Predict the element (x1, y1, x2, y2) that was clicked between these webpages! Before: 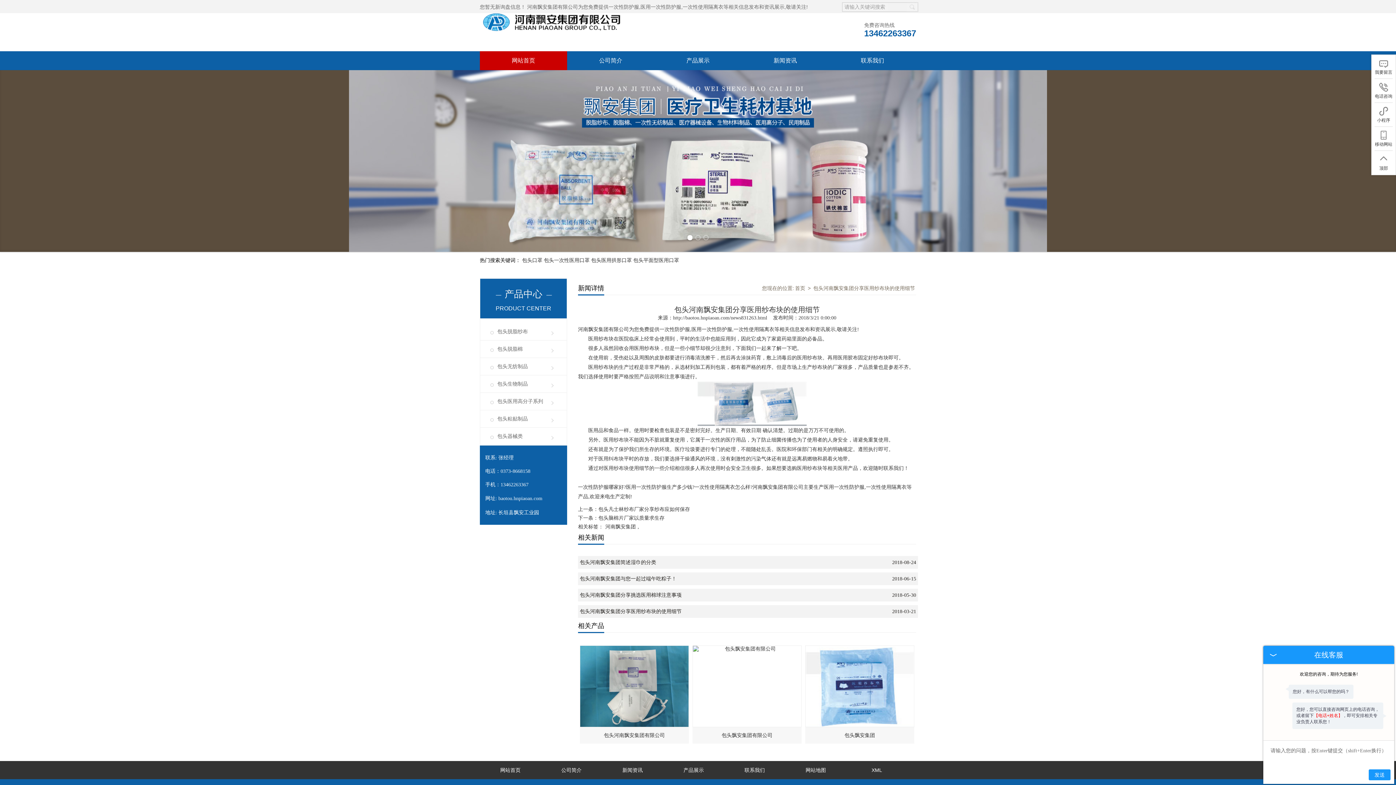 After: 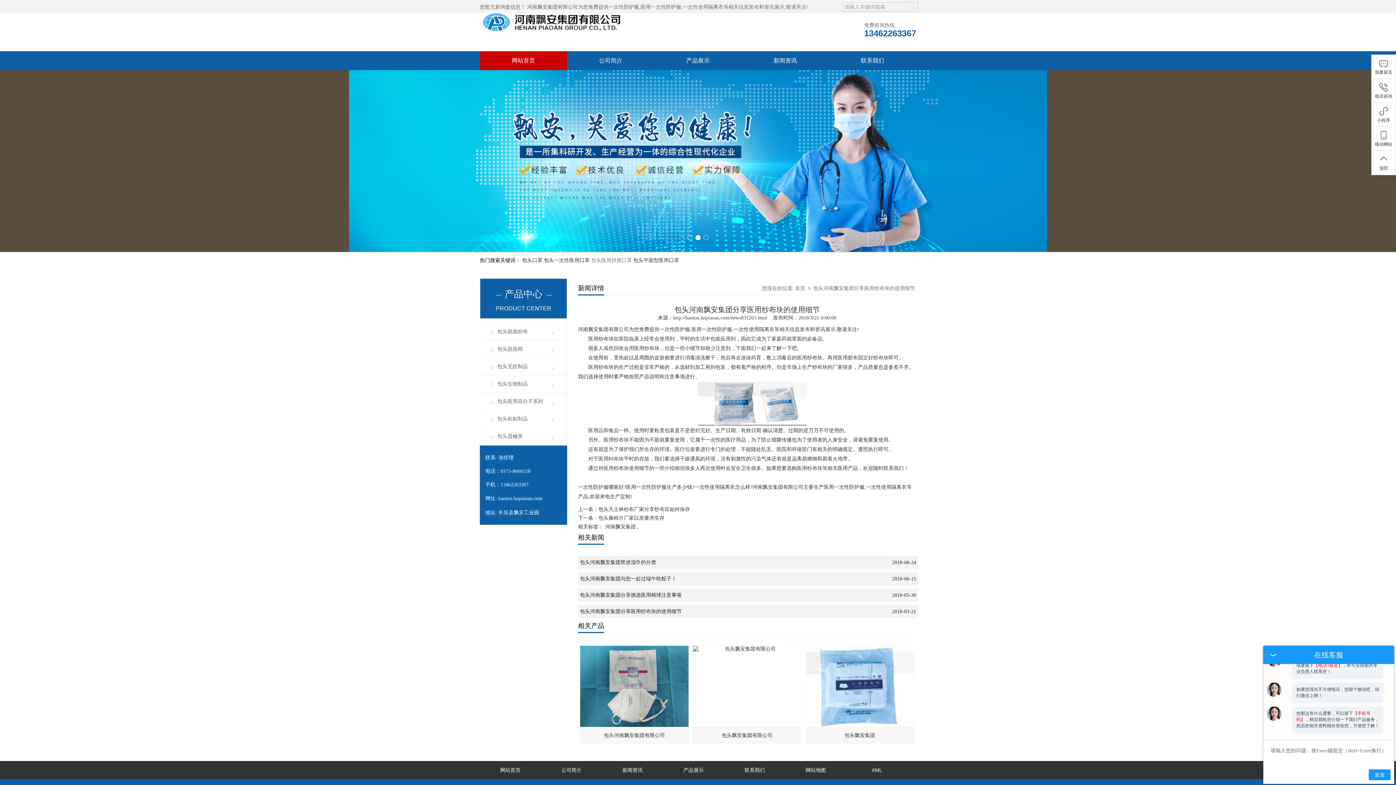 Action: label: 包头医用拱形口罩 bbox: (591, 257, 632, 263)